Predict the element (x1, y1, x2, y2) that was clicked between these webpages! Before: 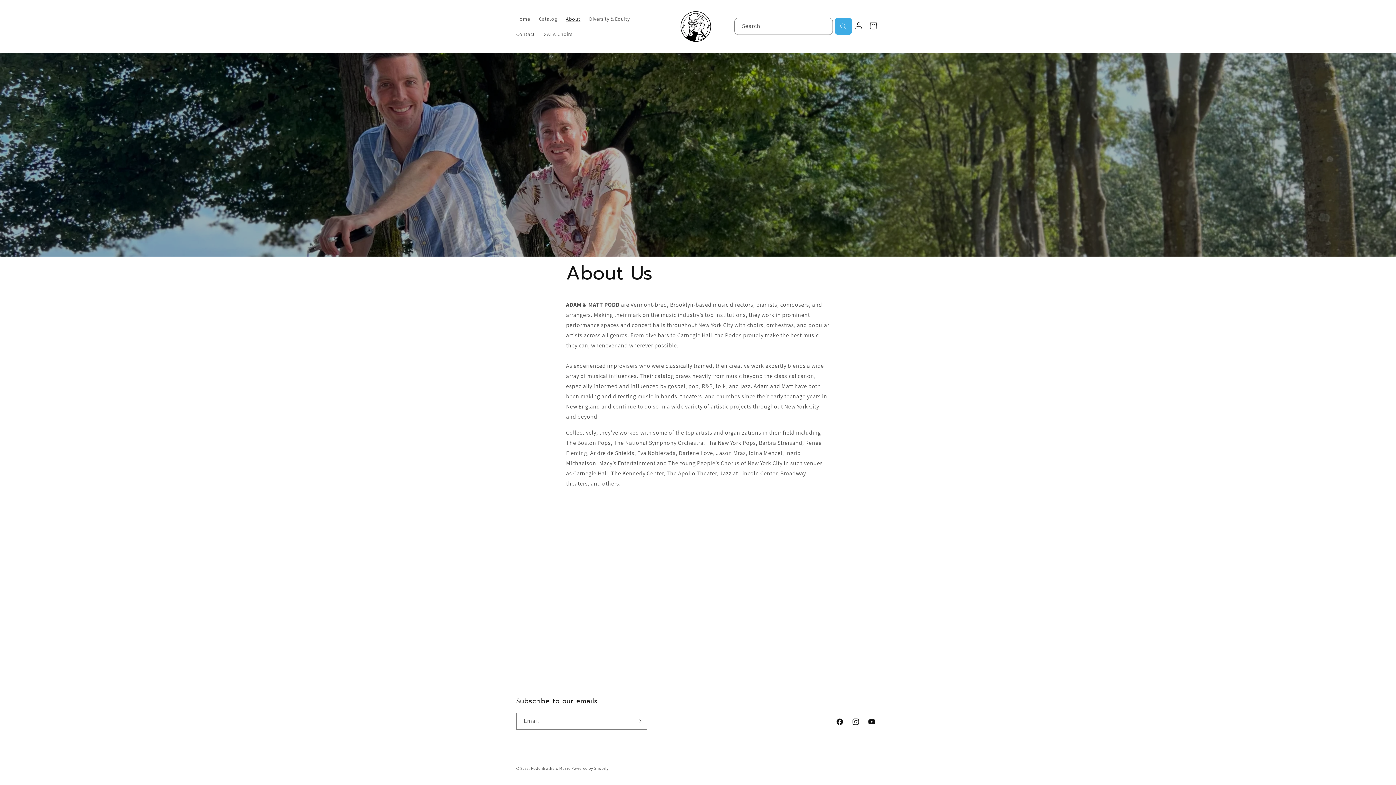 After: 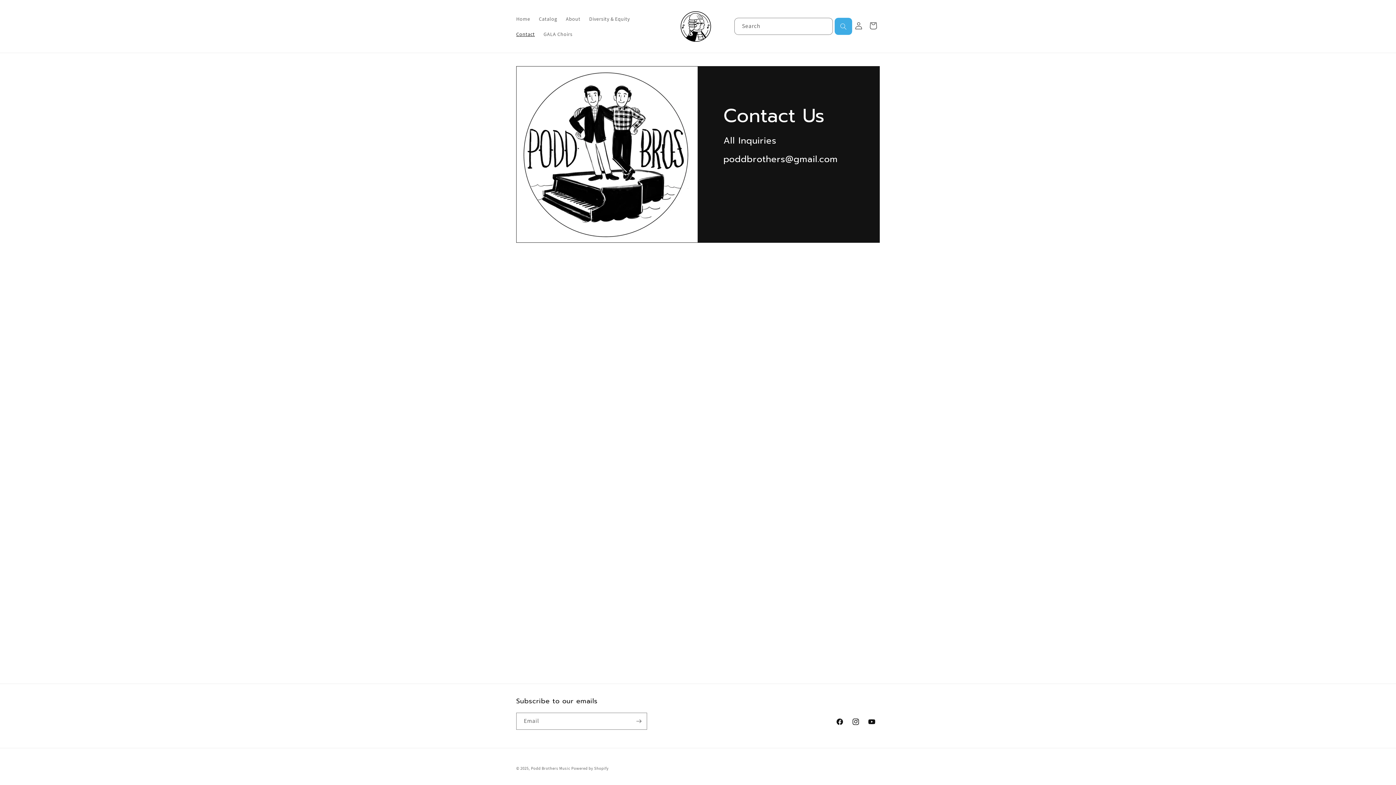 Action: bbox: (512, 26, 539, 41) label: Contact